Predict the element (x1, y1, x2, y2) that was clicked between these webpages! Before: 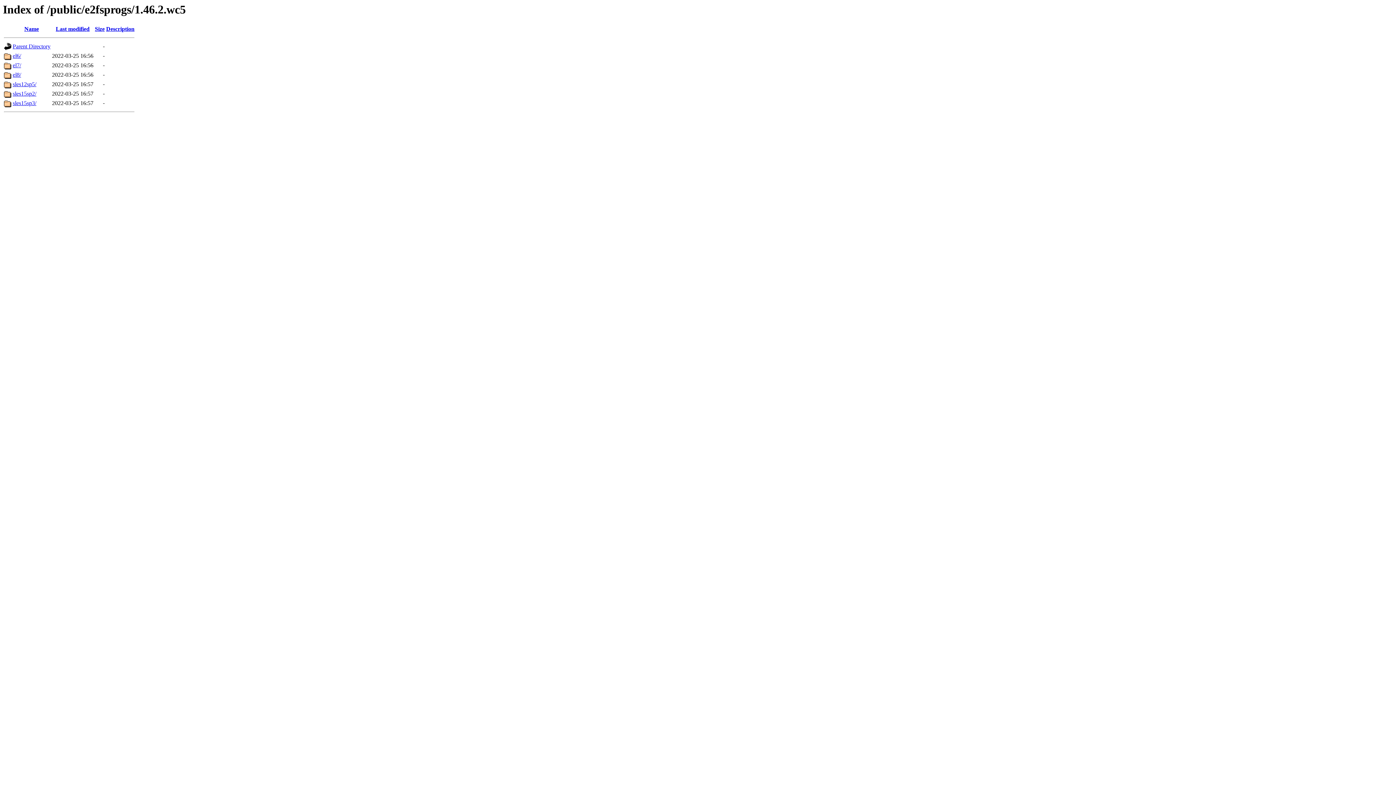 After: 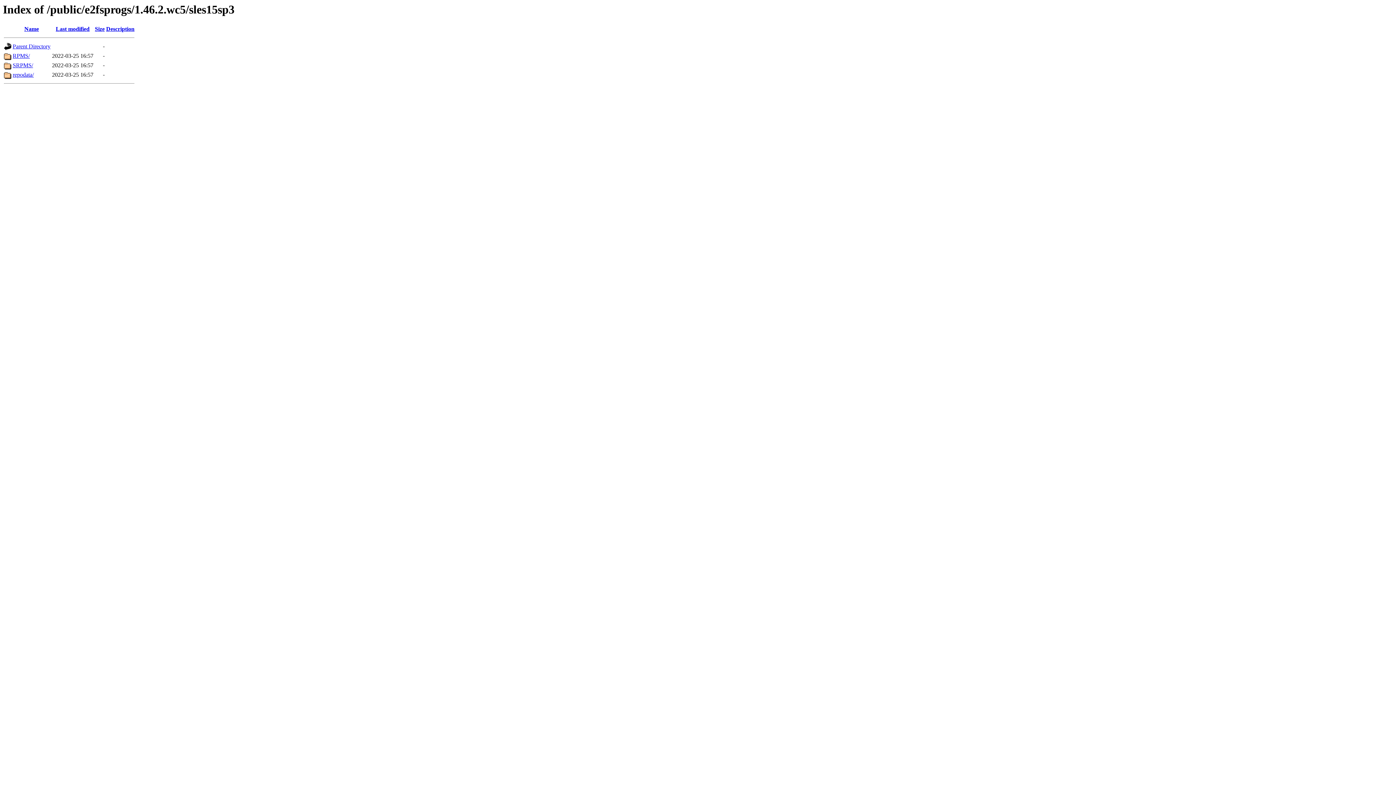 Action: label: sles15sp3/ bbox: (12, 100, 36, 106)